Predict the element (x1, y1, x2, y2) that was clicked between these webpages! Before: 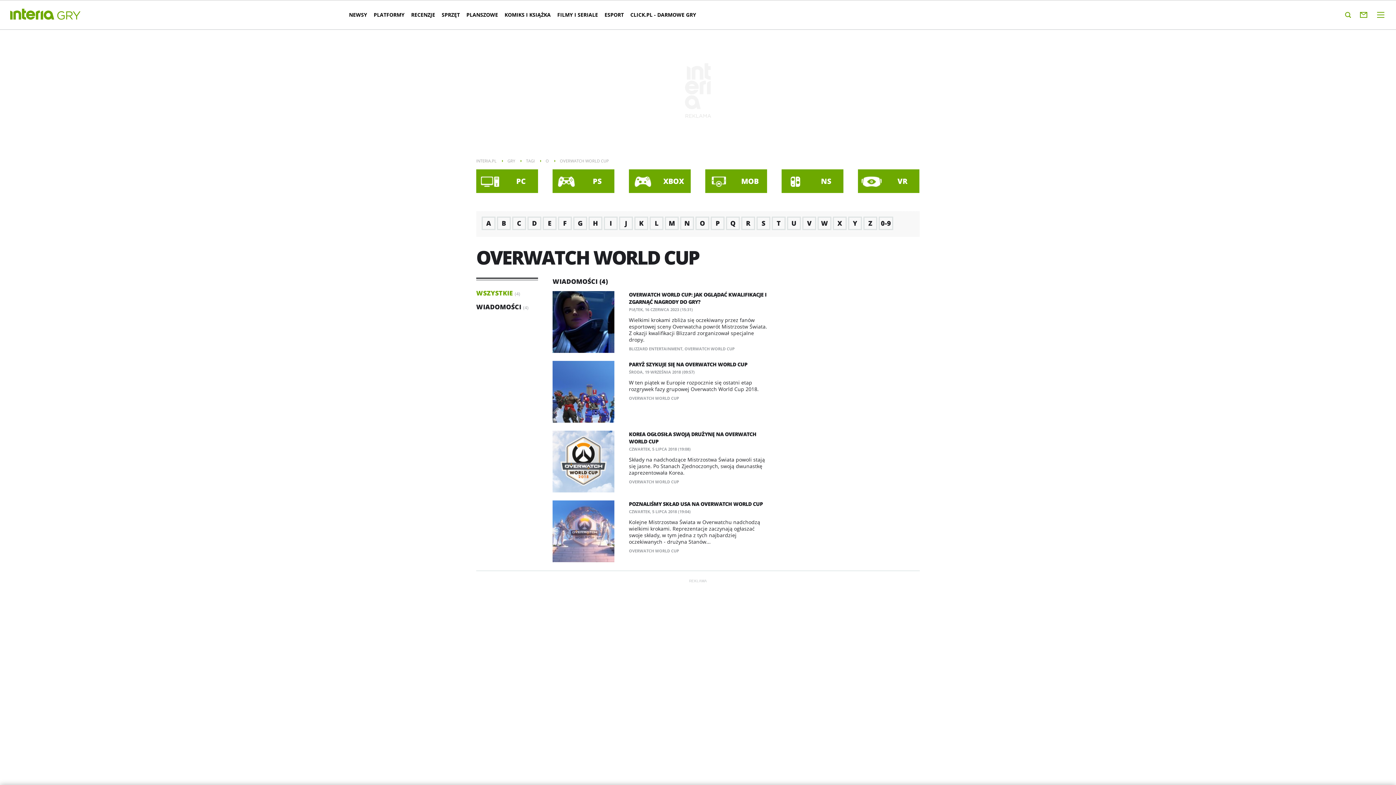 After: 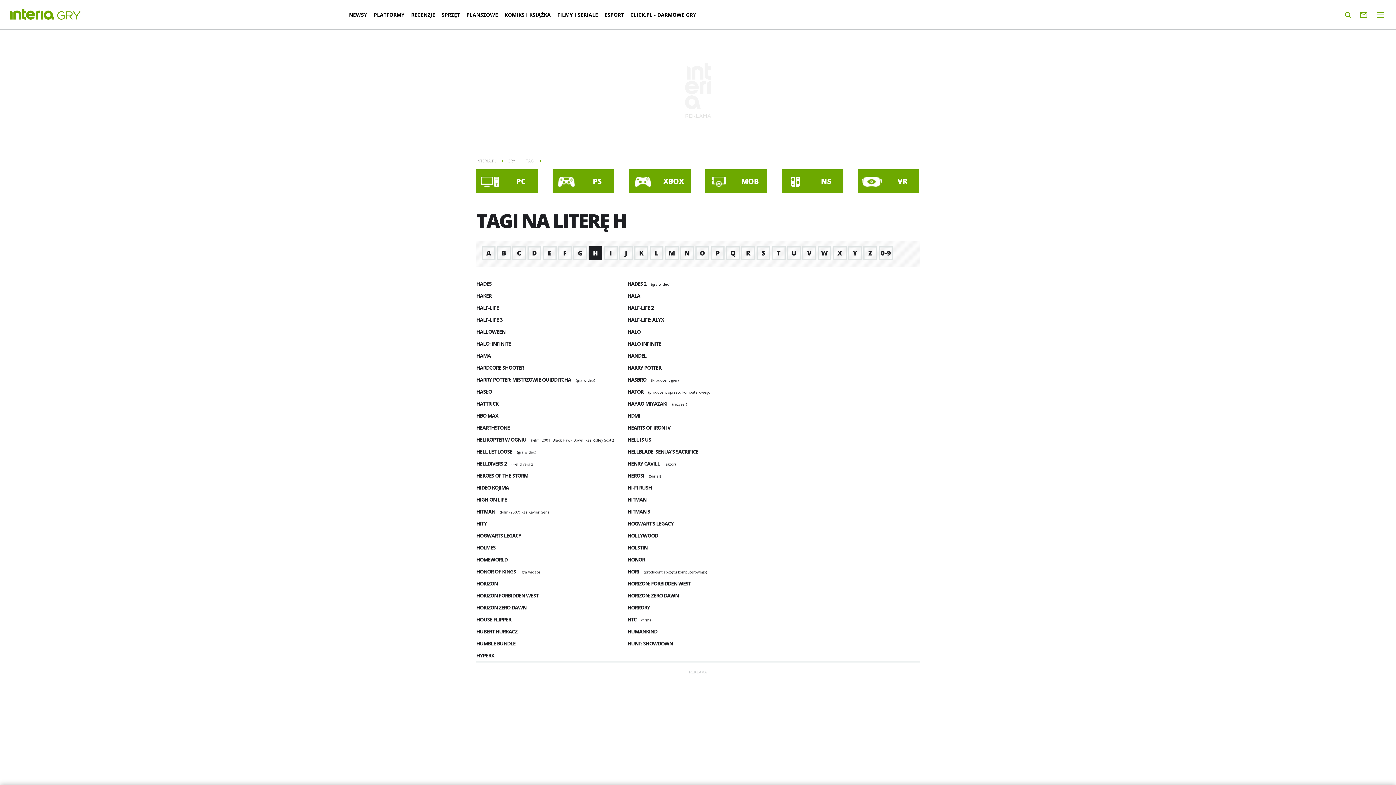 Action: label: H bbox: (588, 216, 602, 230)